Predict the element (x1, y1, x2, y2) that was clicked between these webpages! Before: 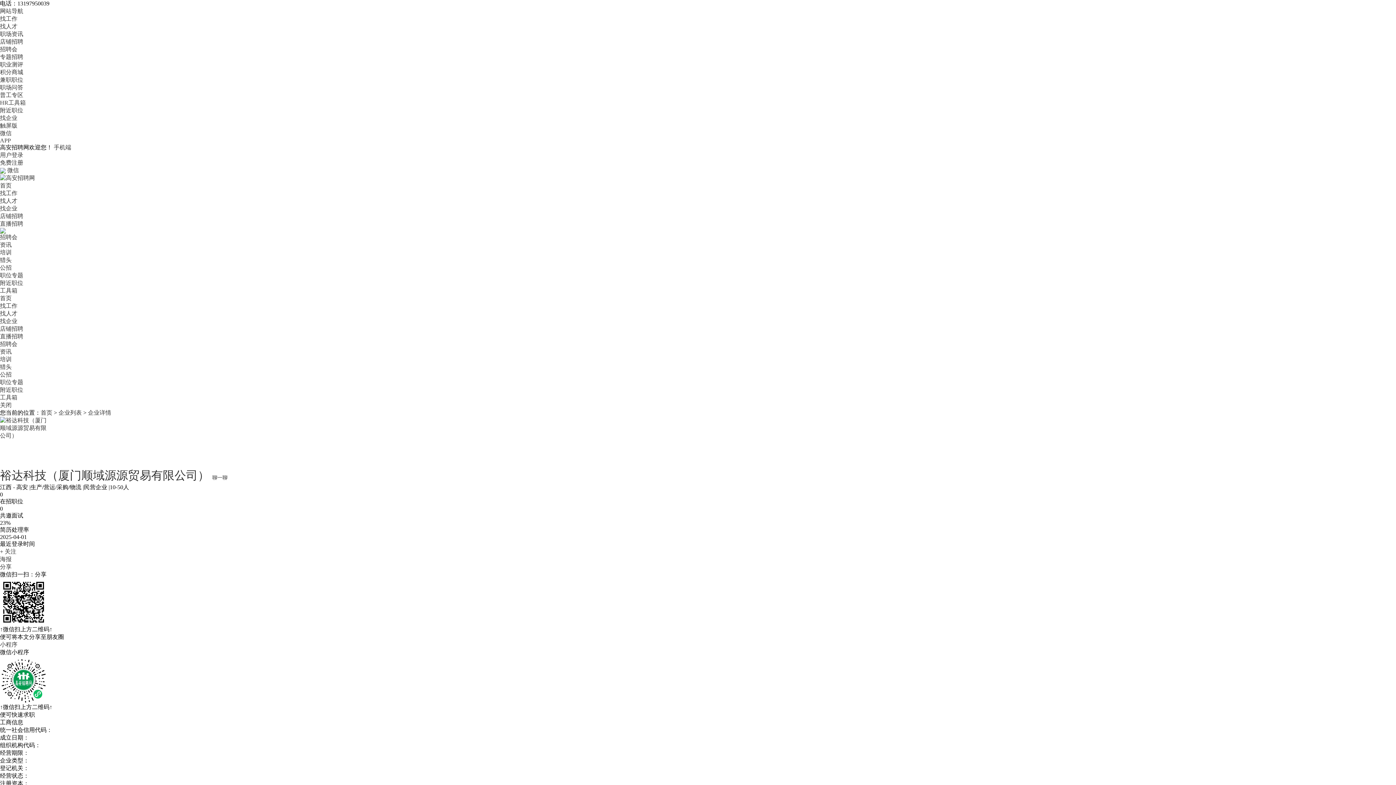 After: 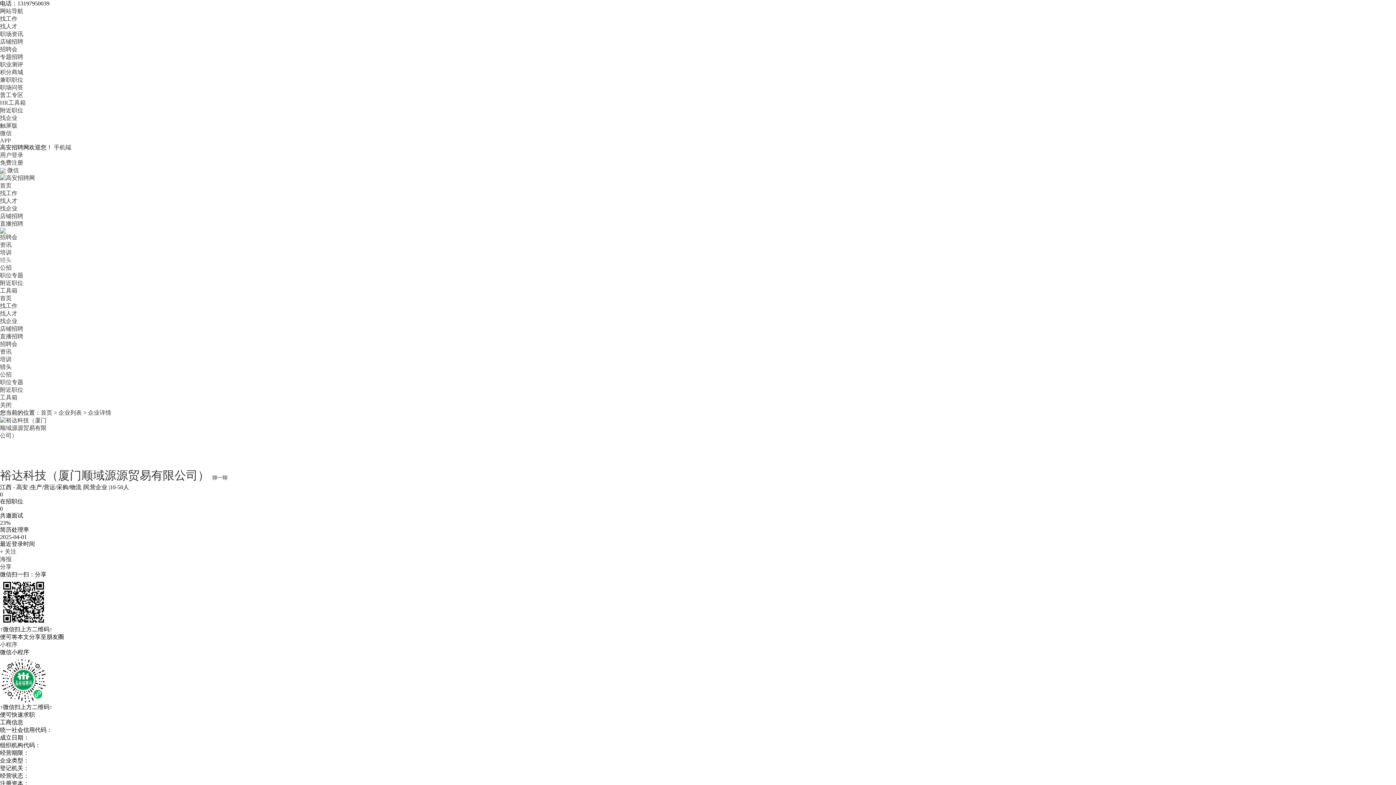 Action: bbox: (0, 257, 11, 263) label: 猎头